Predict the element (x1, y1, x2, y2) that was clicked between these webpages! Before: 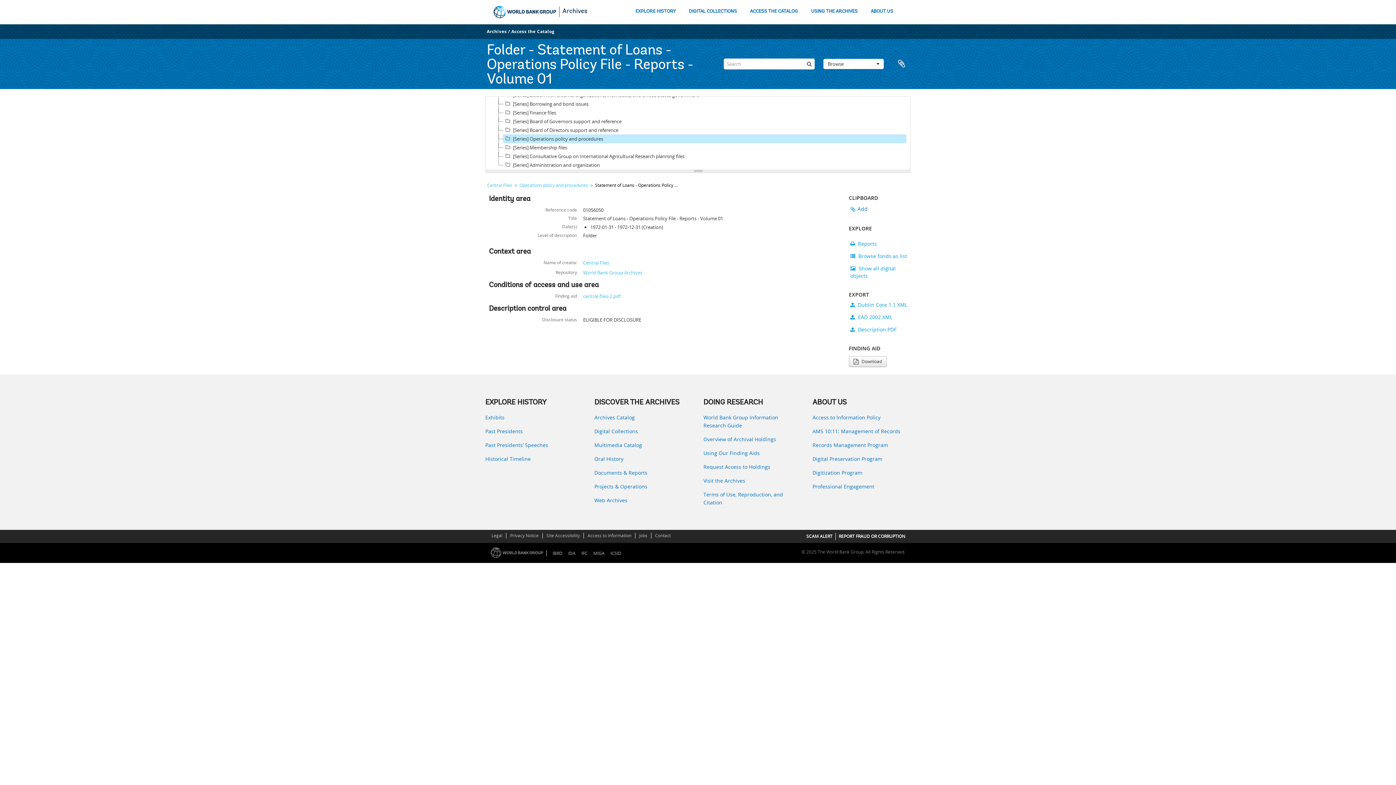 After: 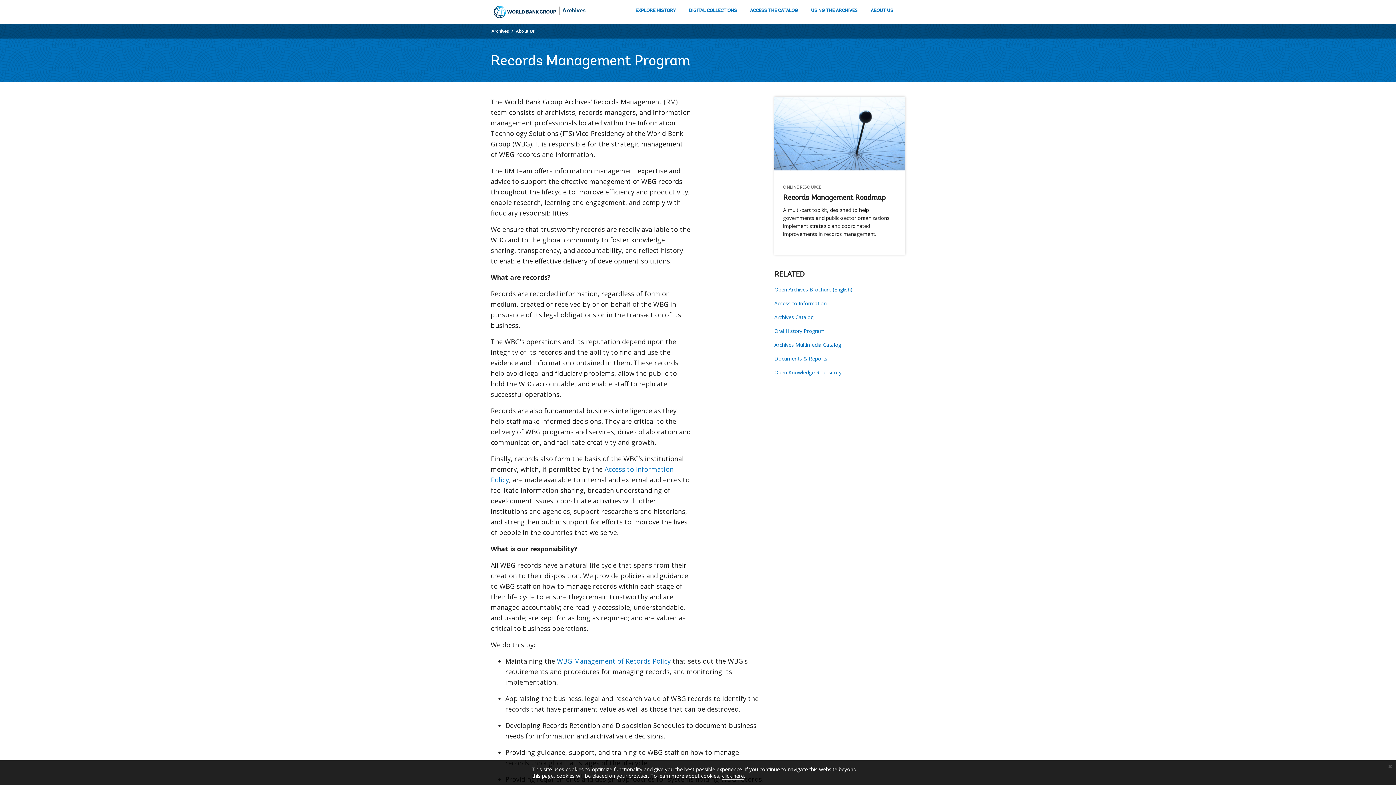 Action: label: Records Management Program bbox: (812, 441, 910, 449)